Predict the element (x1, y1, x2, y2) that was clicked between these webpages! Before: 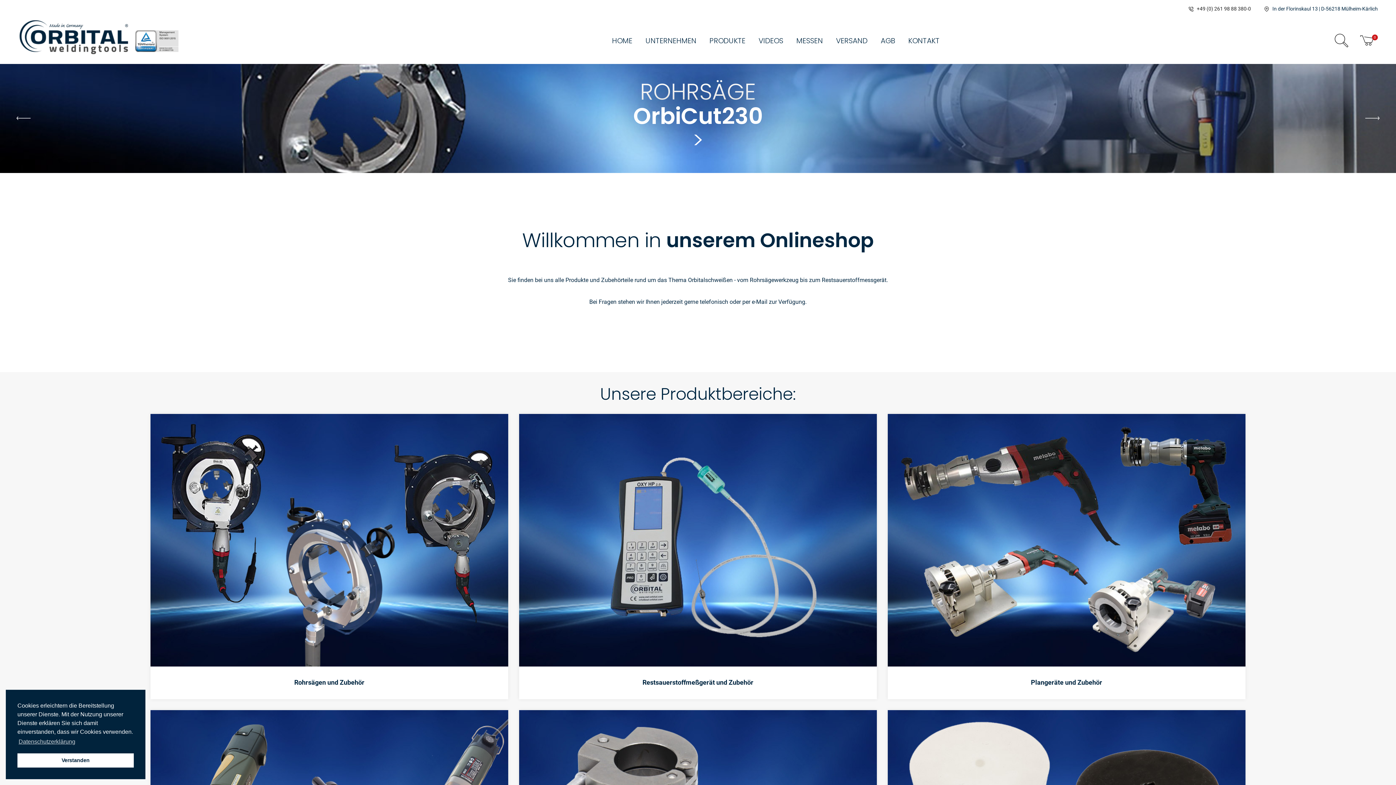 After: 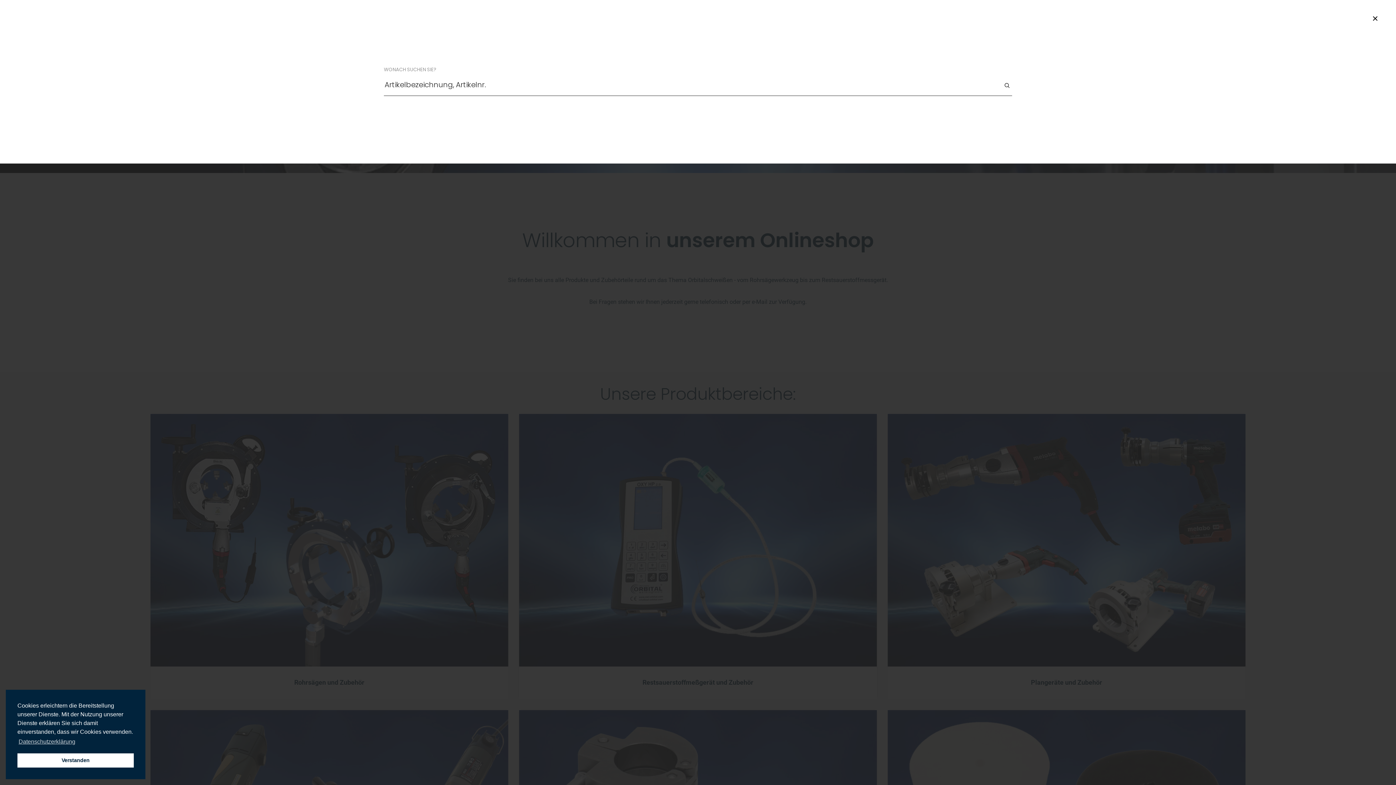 Action: bbox: (1334, 33, 1349, 46)